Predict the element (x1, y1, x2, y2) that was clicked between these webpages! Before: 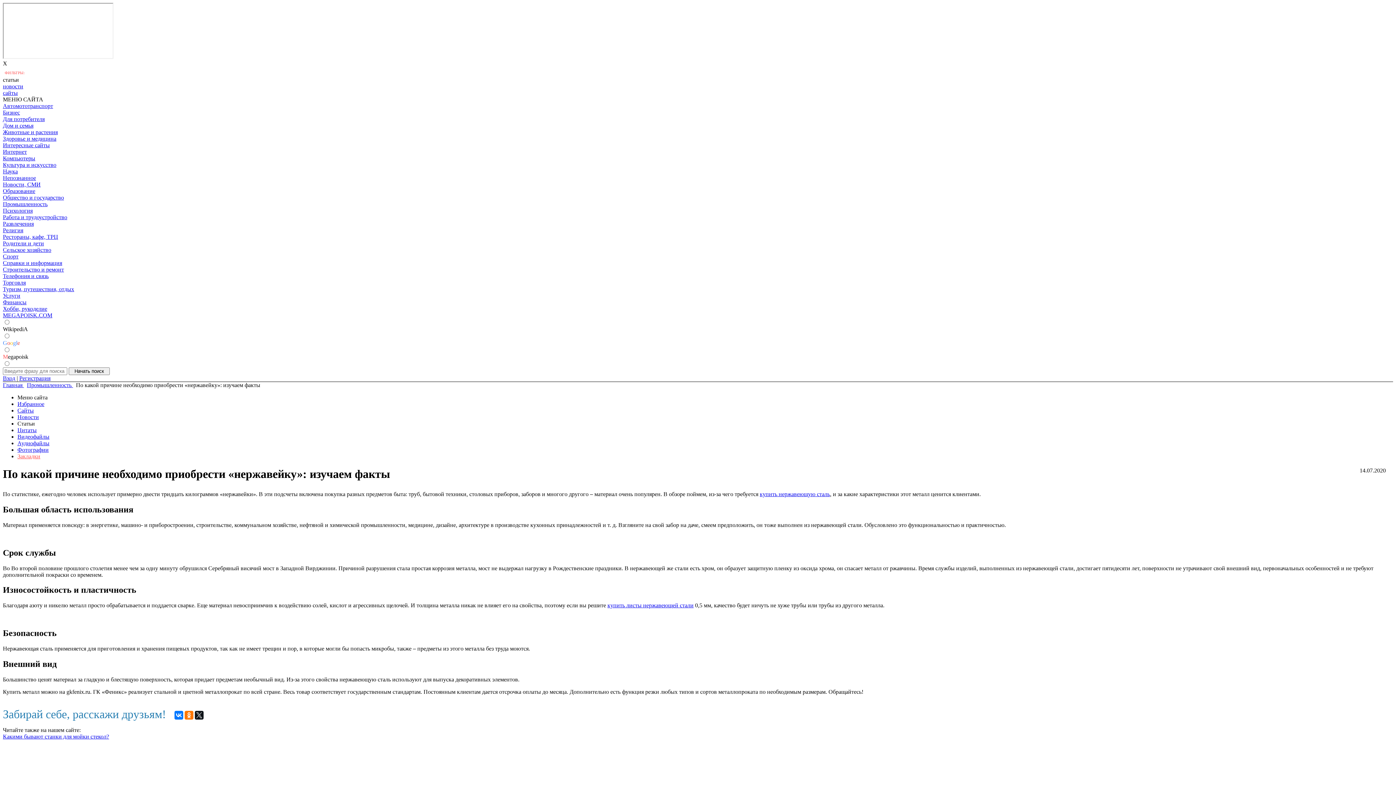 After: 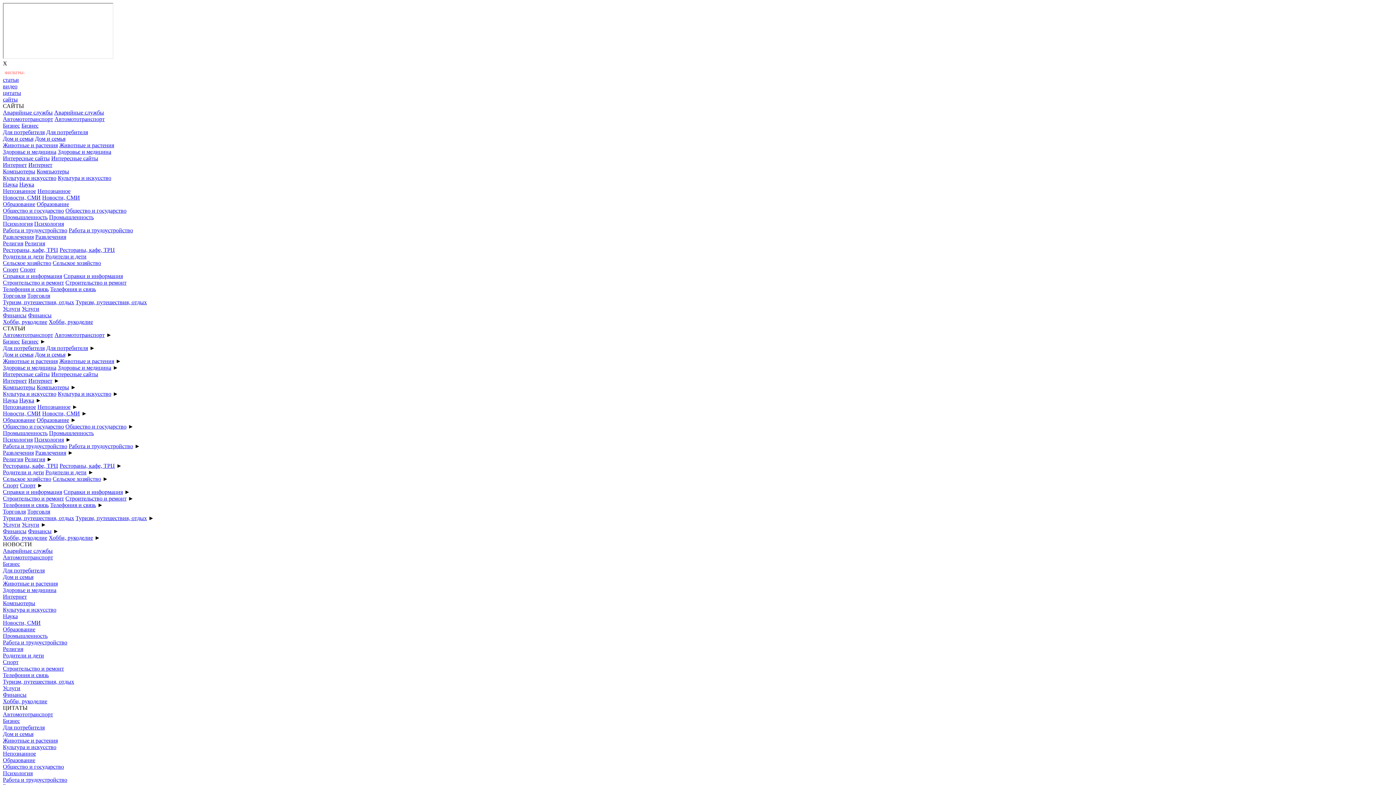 Action: label: Общество и государство bbox: (2, 194, 64, 200)